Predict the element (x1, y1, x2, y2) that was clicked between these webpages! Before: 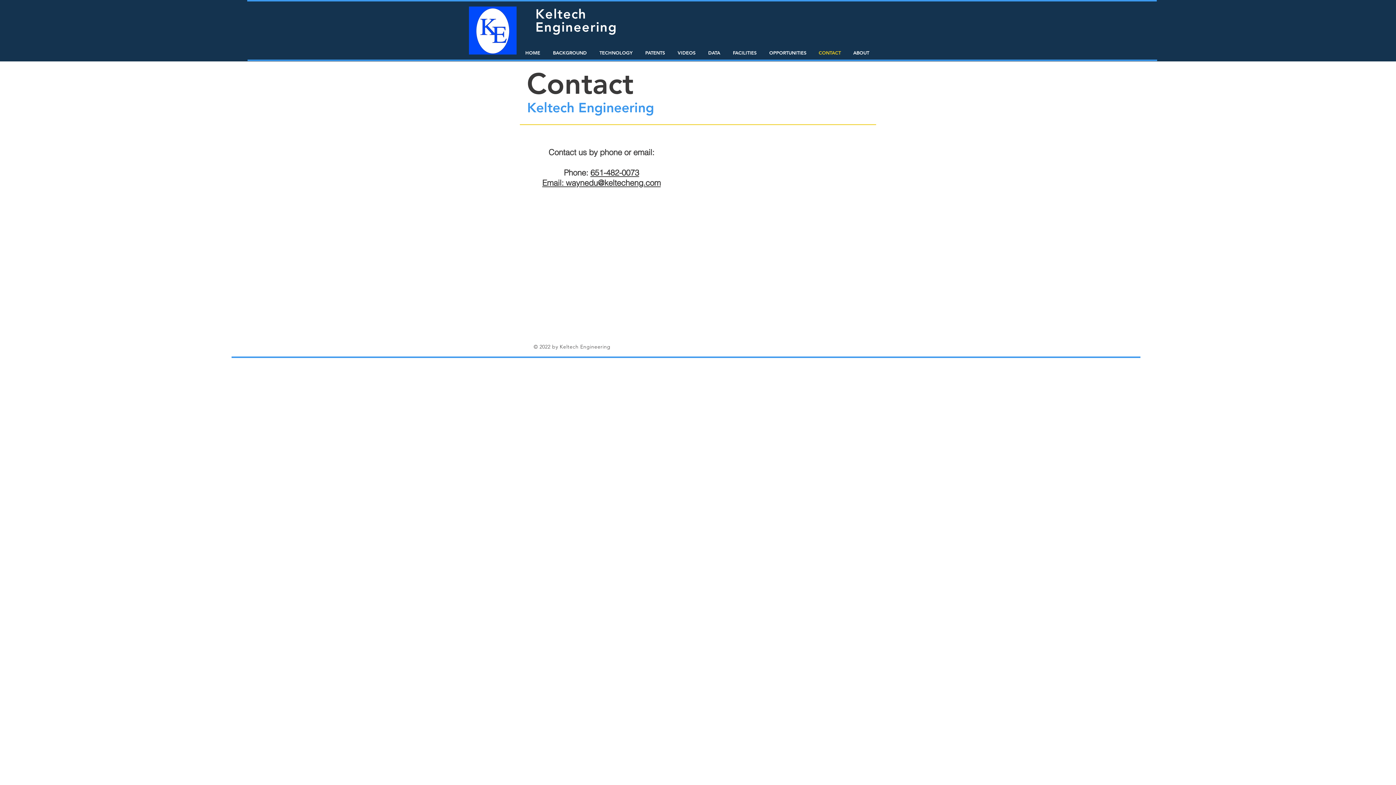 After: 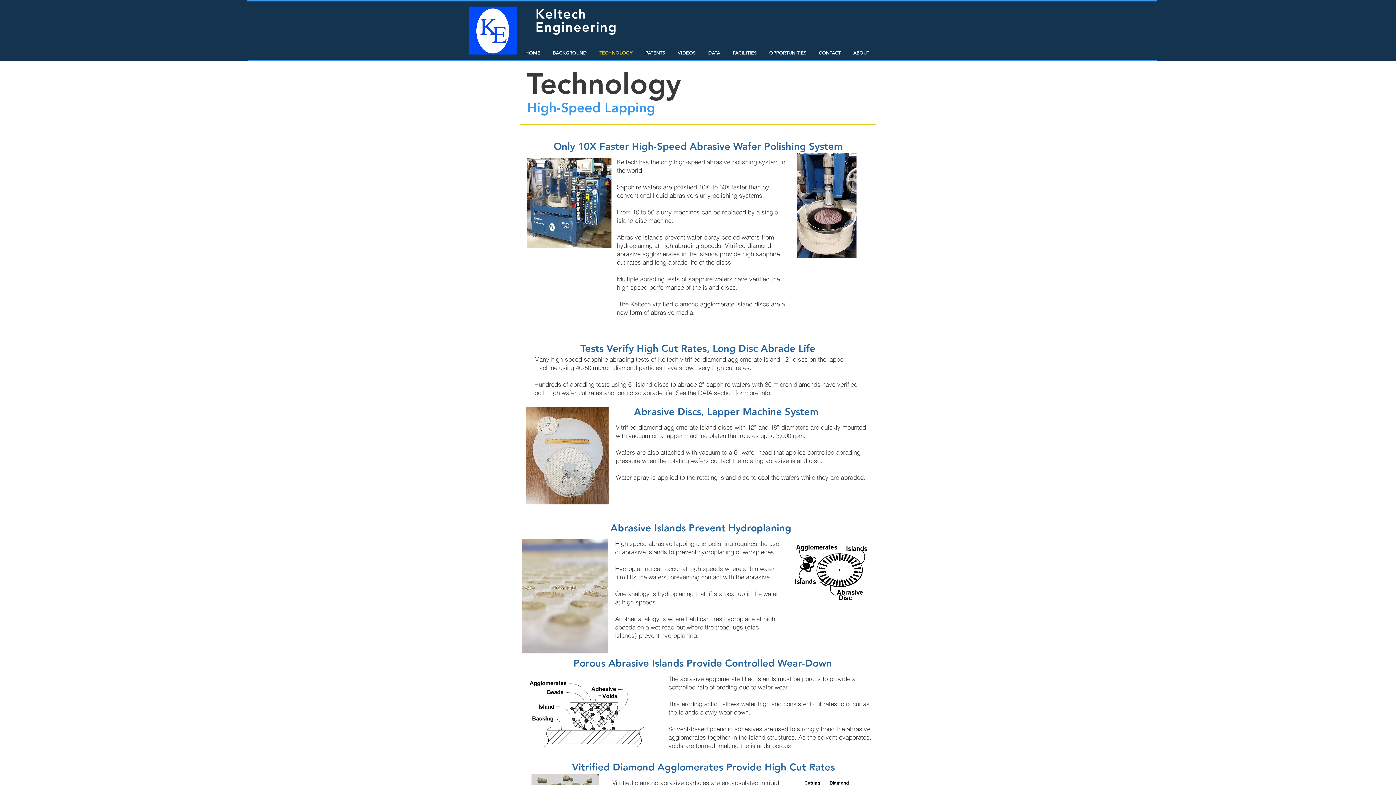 Action: bbox: (594, 46, 640, 59) label: TECHNOLOGY